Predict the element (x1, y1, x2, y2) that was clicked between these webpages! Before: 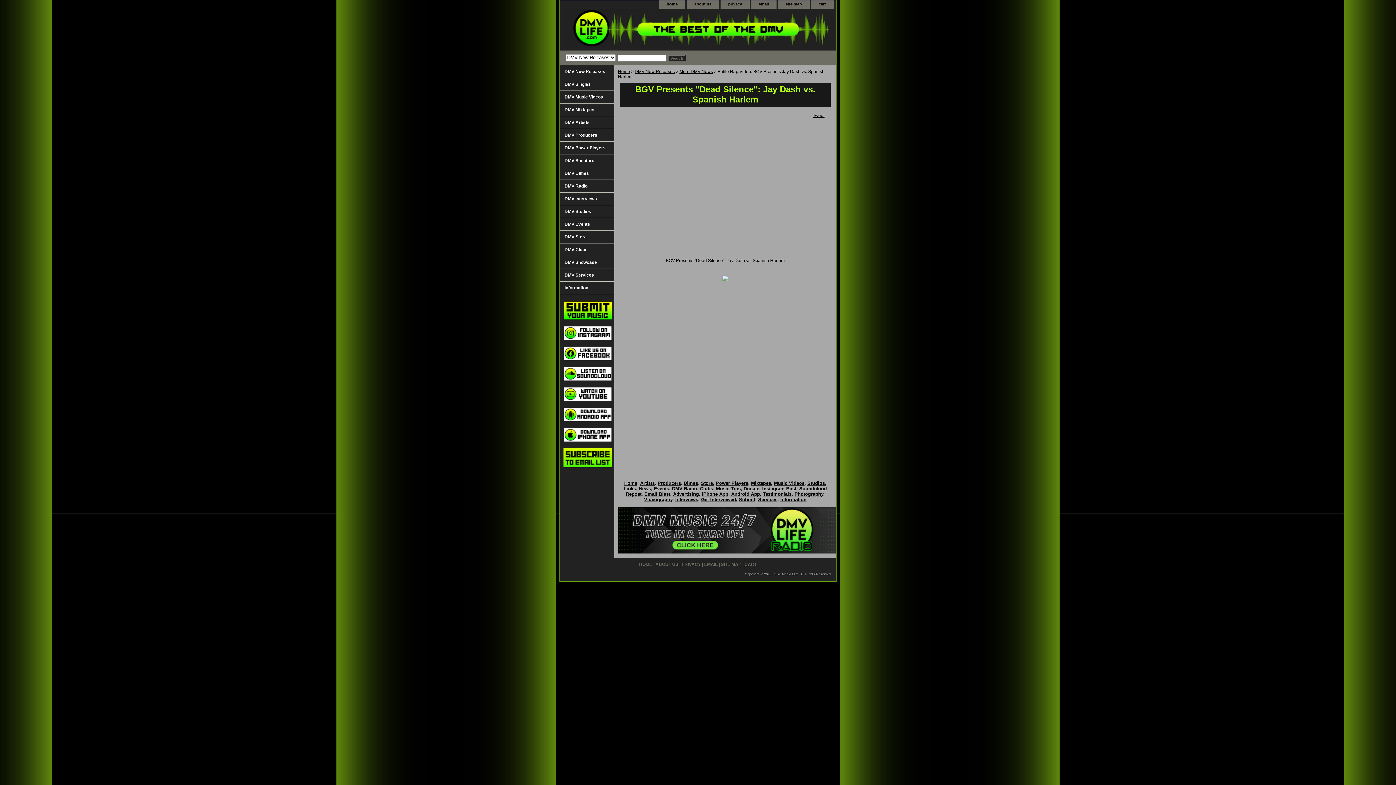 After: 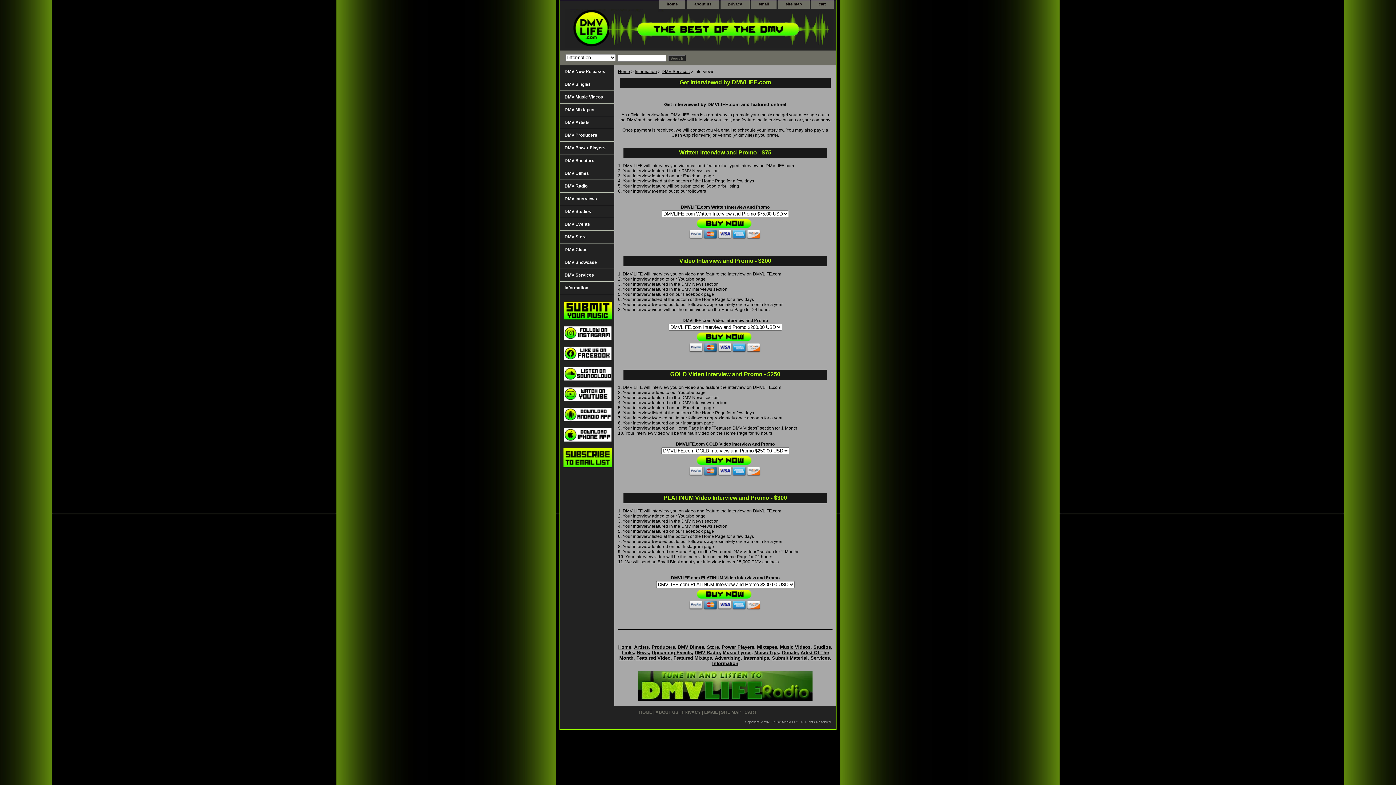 Action: label: Get Interviewed bbox: (701, 497, 736, 502)